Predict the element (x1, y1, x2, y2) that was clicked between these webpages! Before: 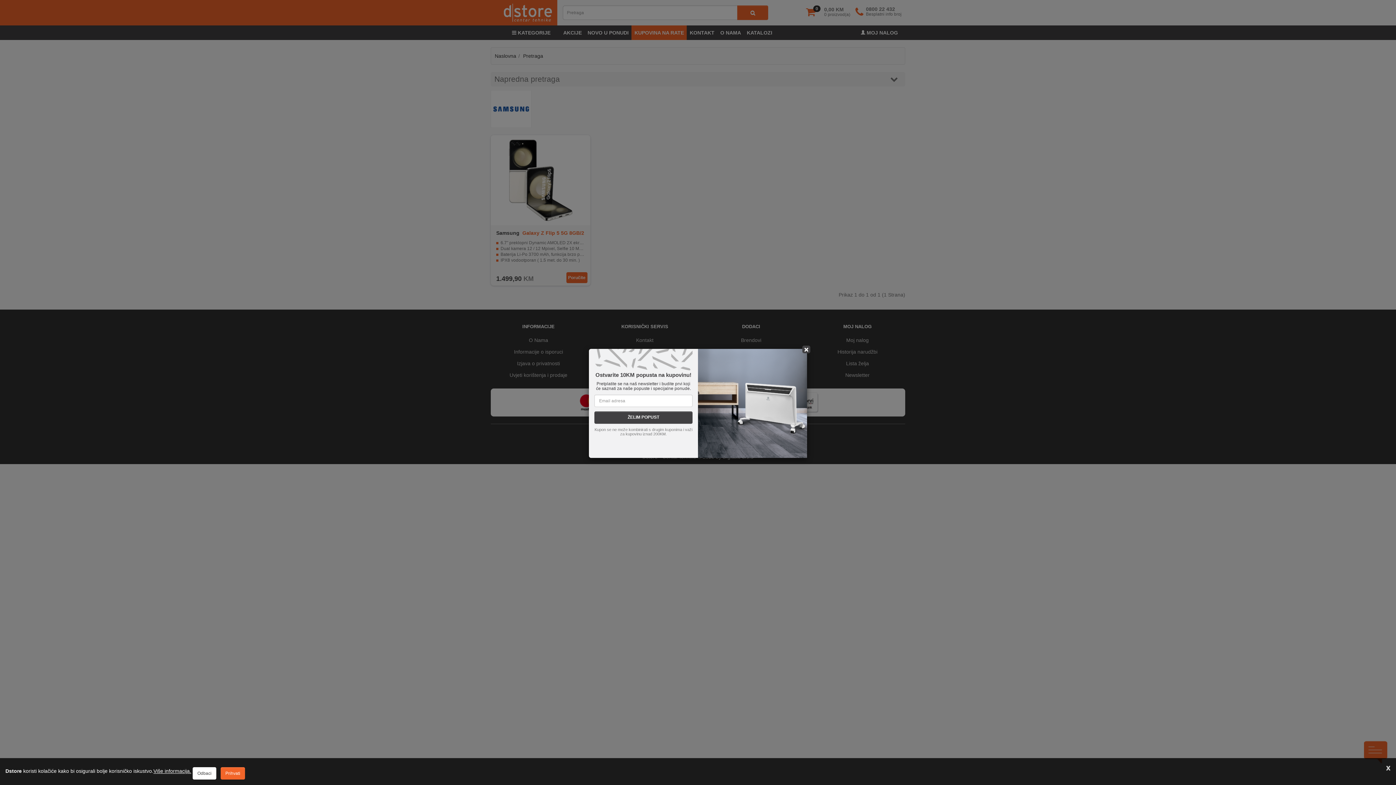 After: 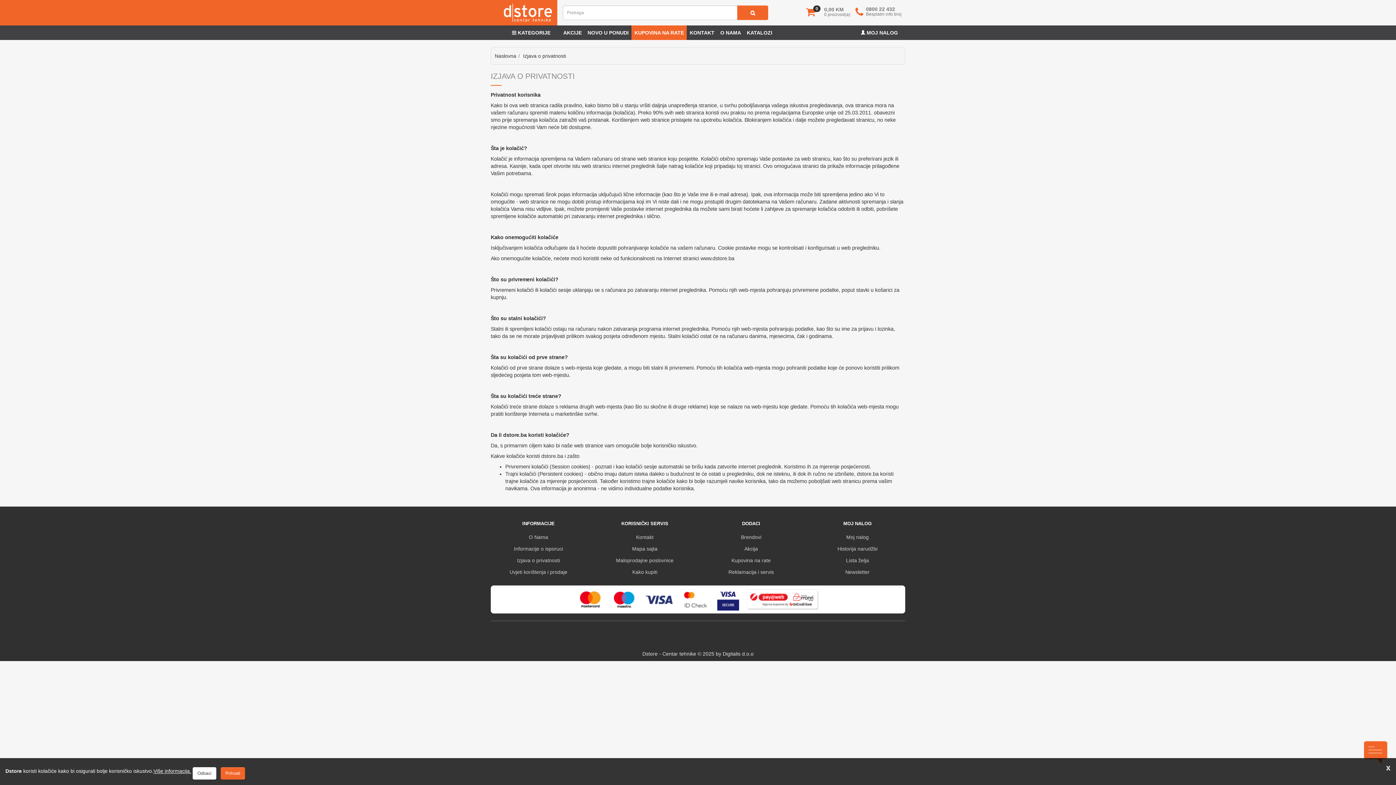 Action: bbox: (153, 768, 191, 774) label: Više informacija.